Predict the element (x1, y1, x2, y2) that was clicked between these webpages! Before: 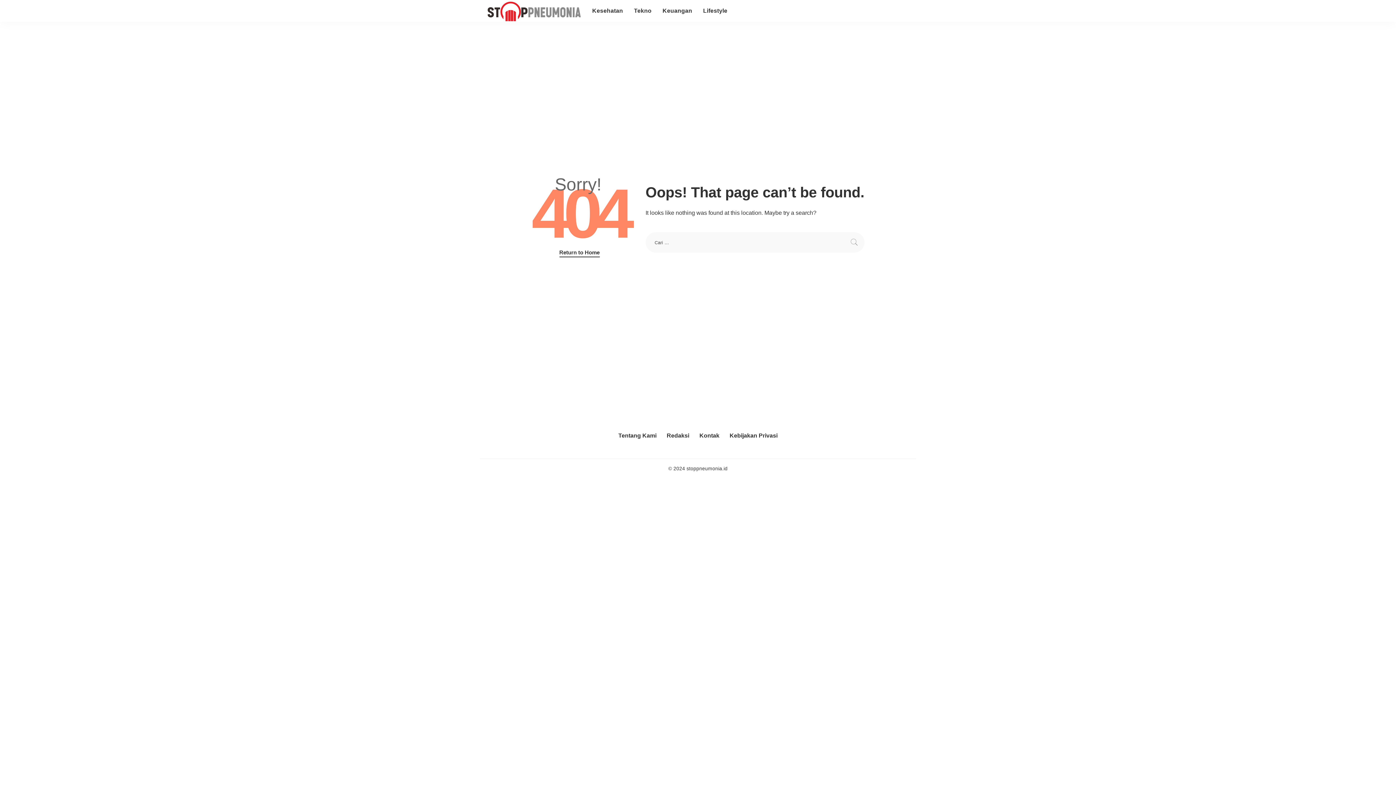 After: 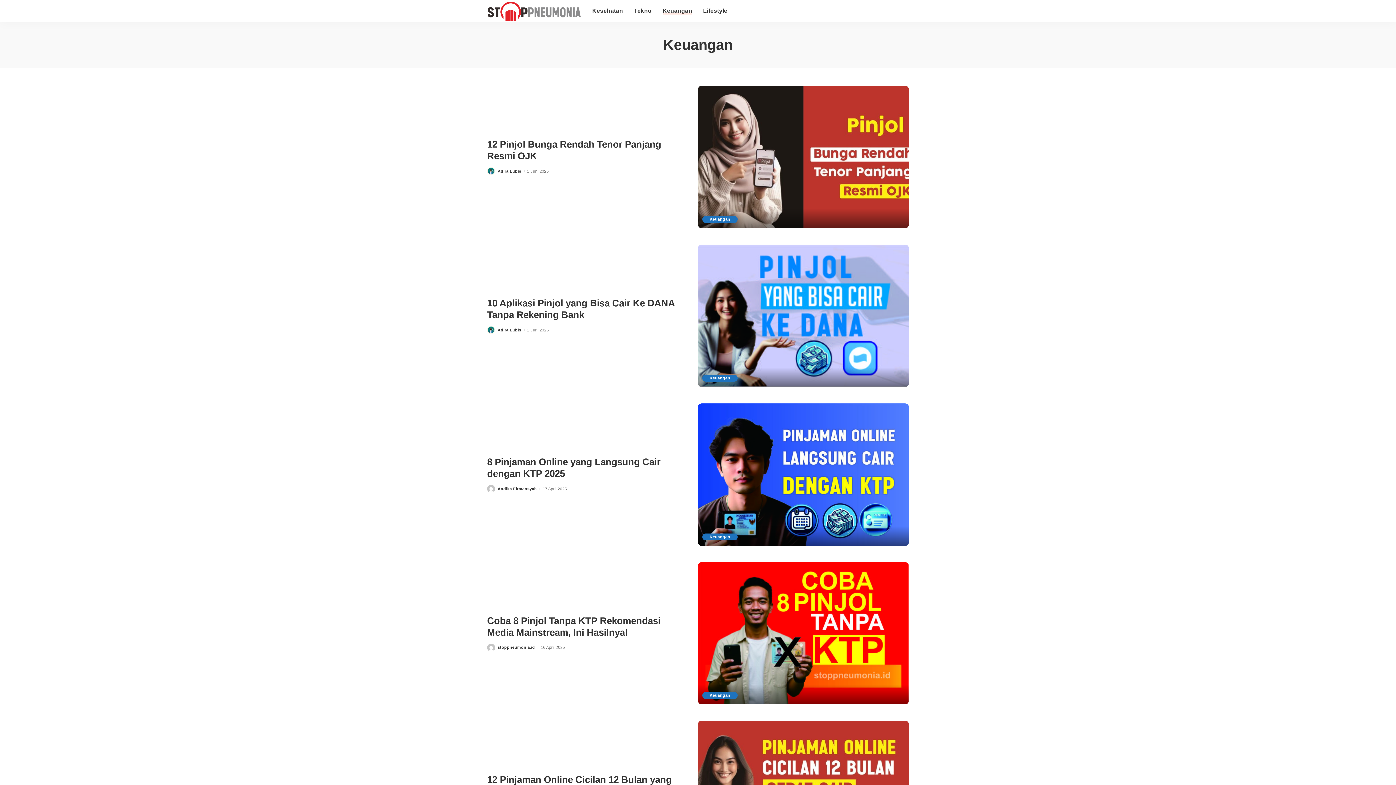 Action: bbox: (657, 0, 697, 21) label: Keuangan